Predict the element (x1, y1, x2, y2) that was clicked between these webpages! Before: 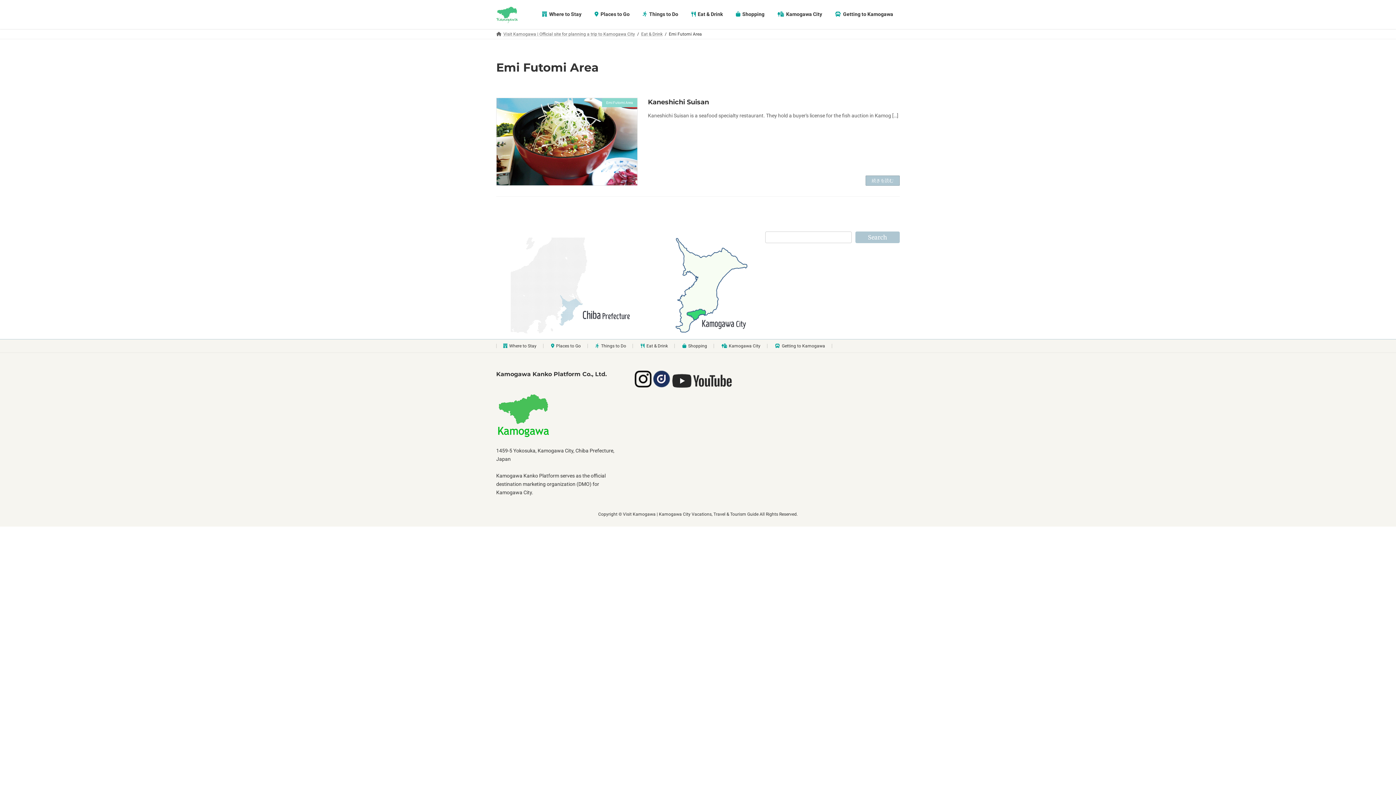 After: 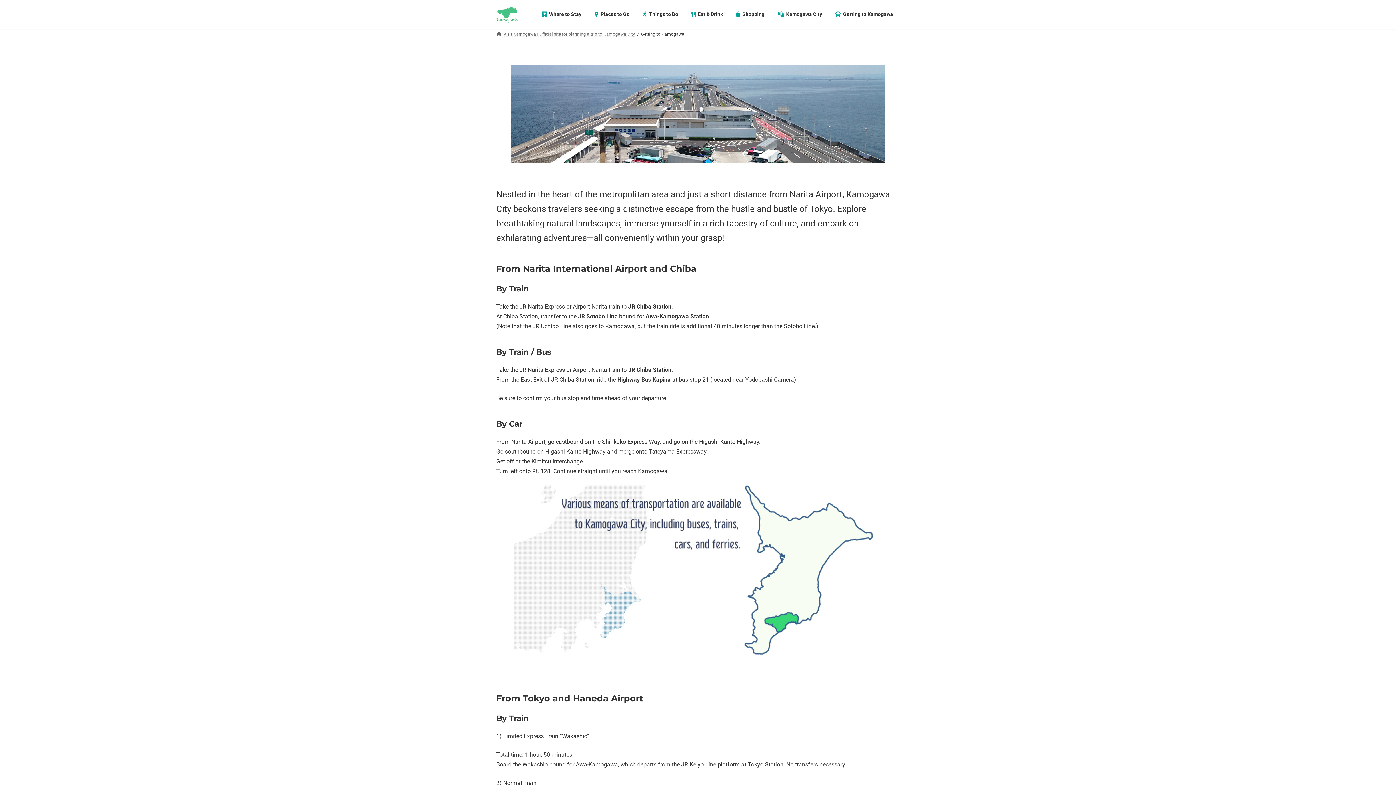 Action: bbox: (828, 5, 900, 23) label: Getting to Kamogawa